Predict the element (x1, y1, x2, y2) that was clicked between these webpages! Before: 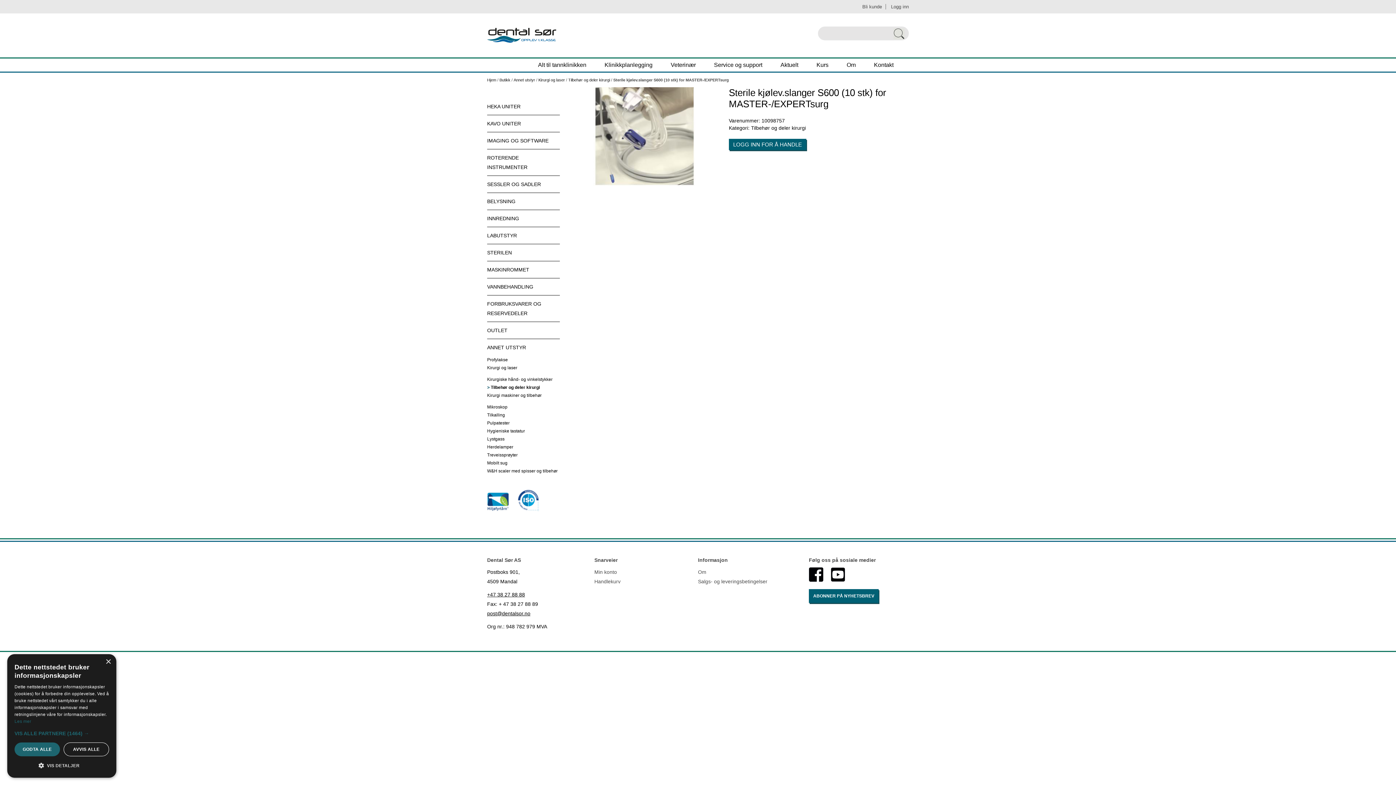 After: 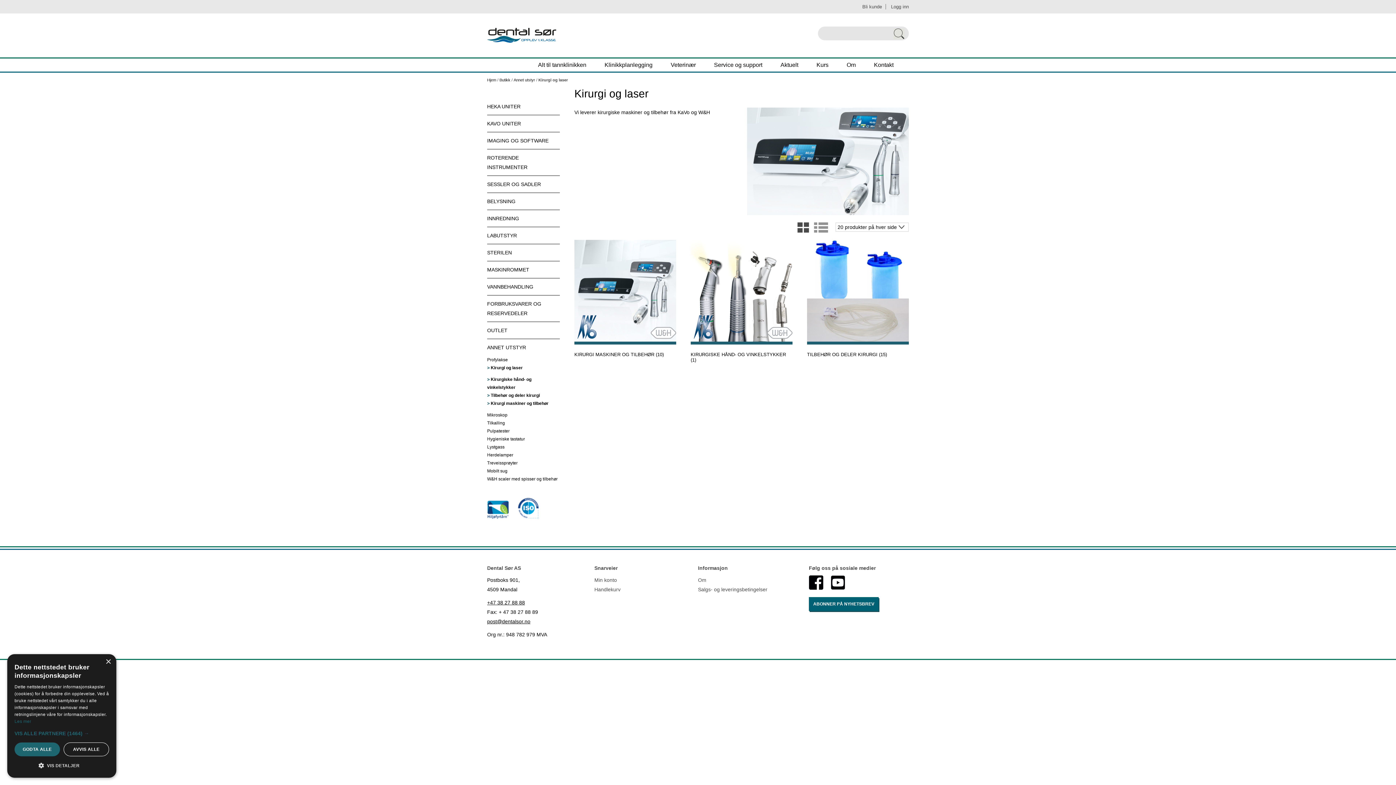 Action: label: Kirurgi og laser bbox: (487, 363, 517, 371)